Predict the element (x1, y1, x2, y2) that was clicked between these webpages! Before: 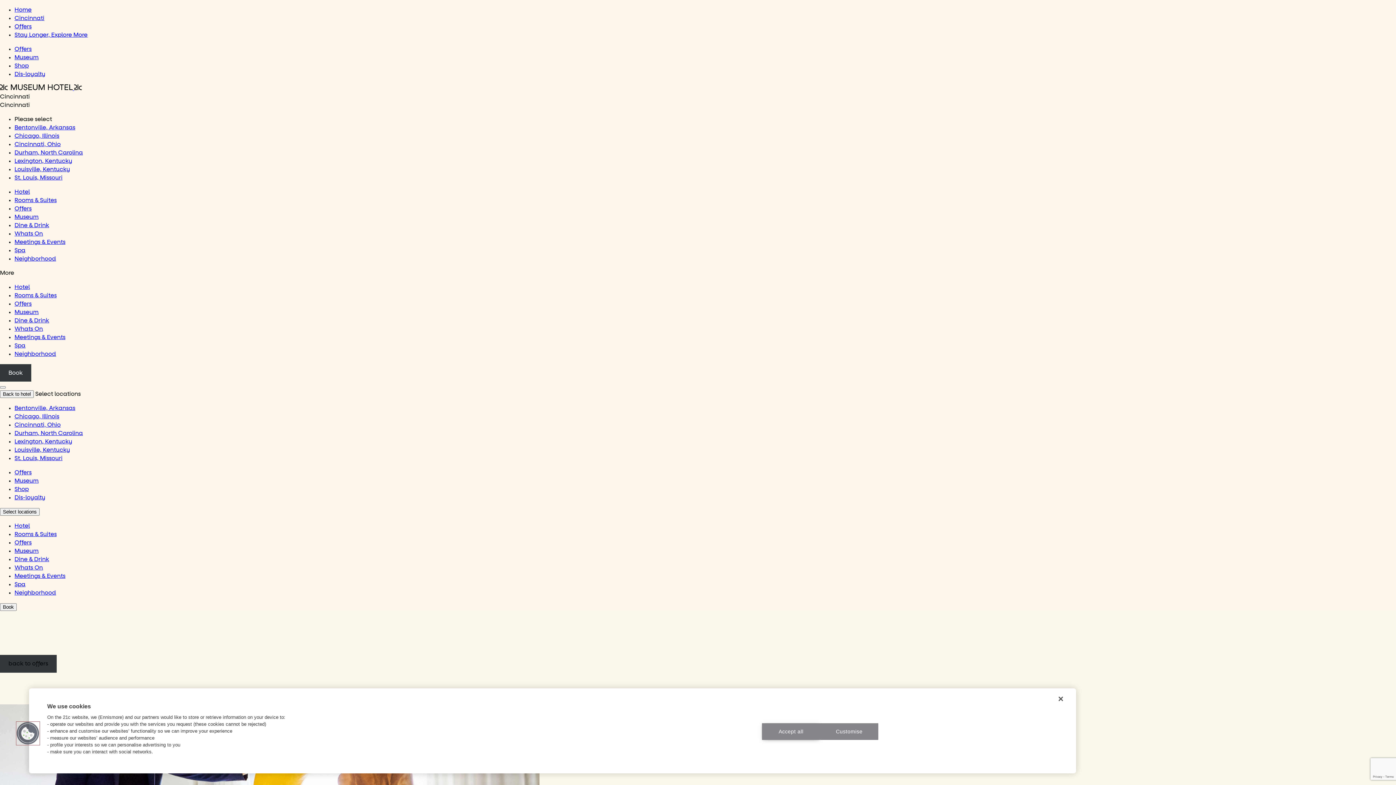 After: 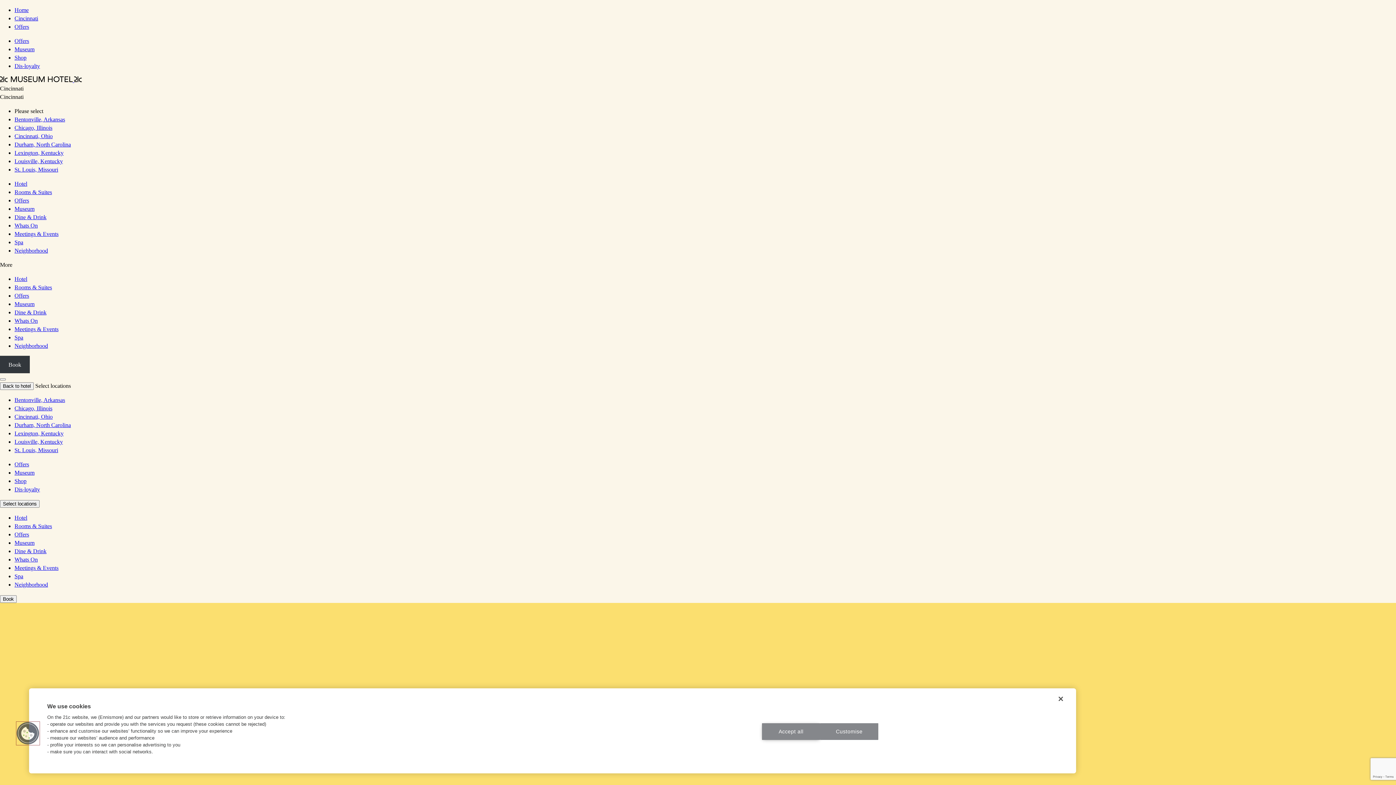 Action: bbox: (14, 205, 31, 211) label: Offers